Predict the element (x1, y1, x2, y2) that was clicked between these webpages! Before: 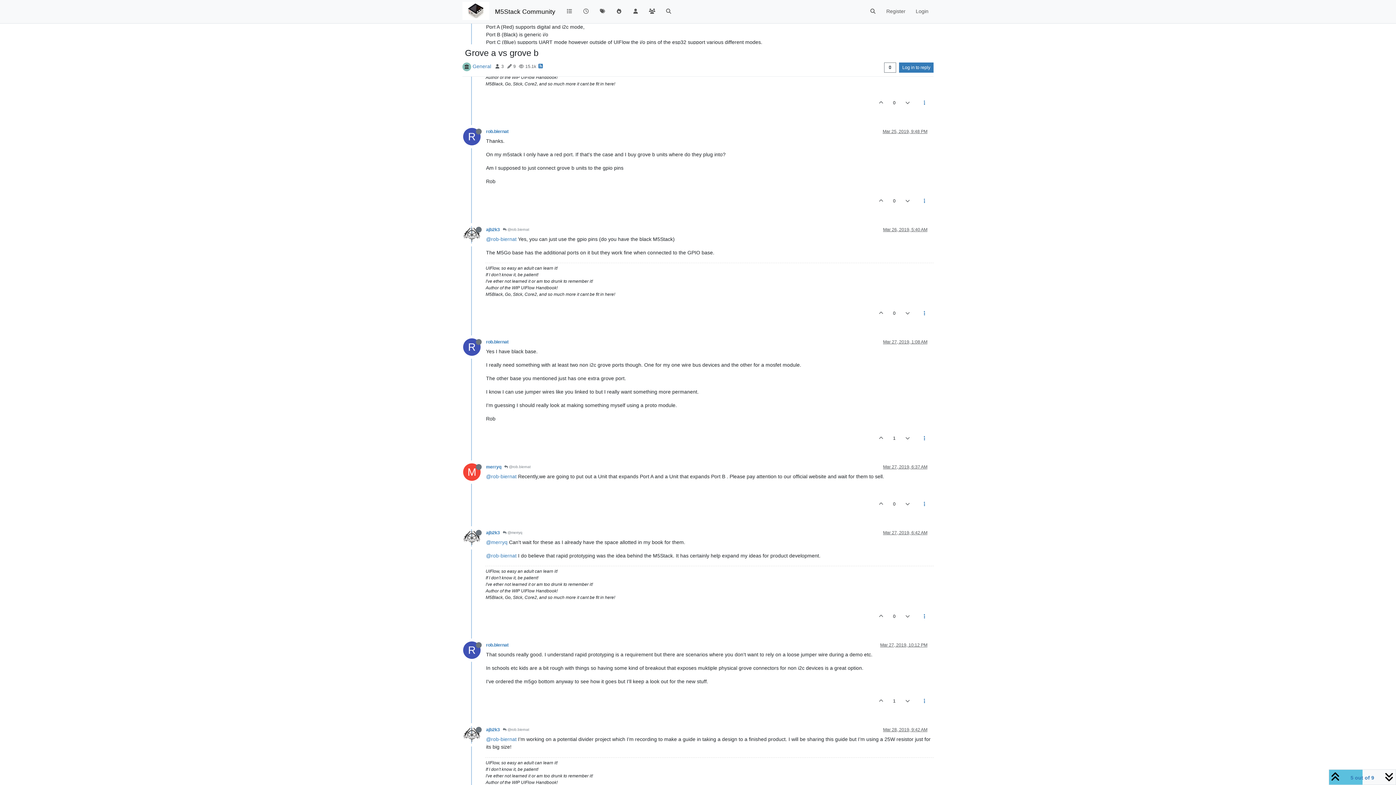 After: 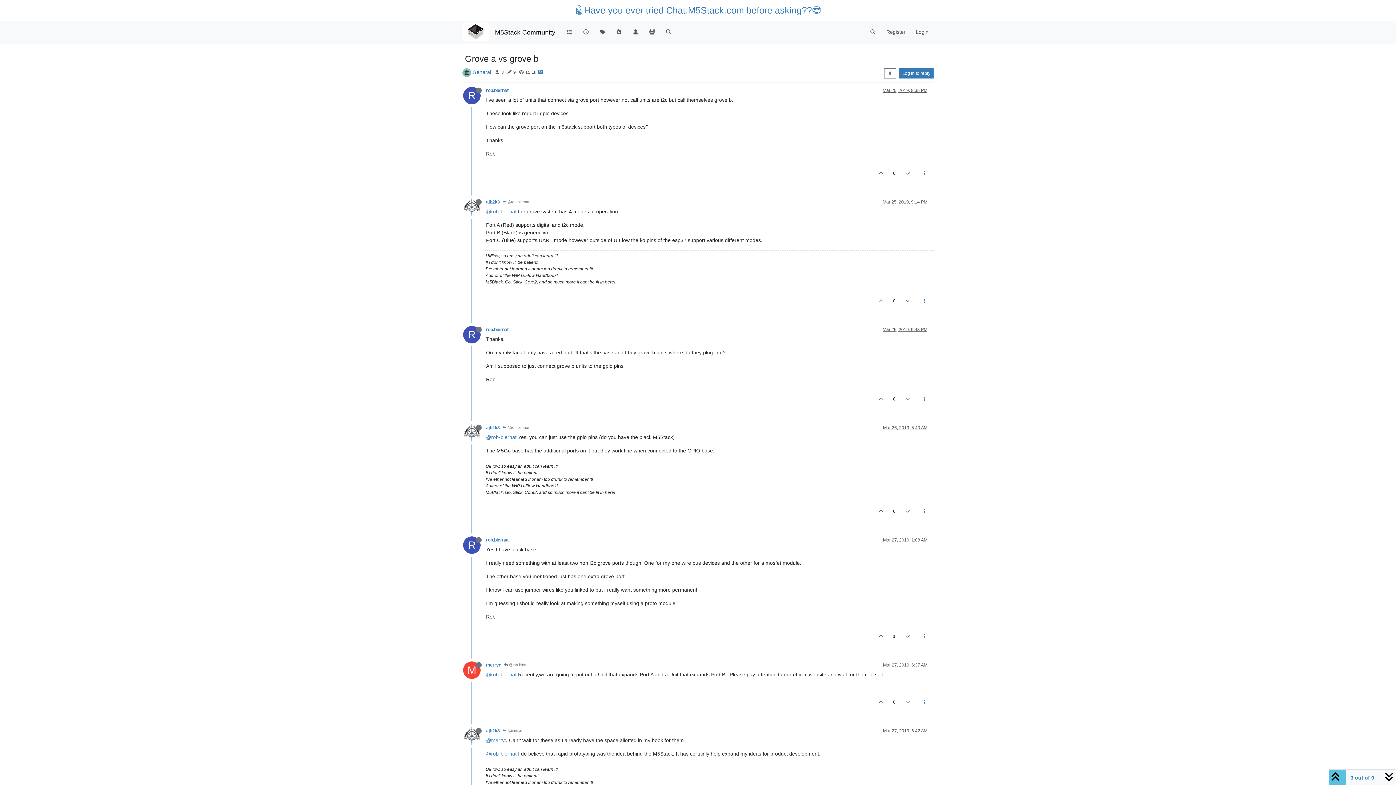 Action: label: Mar 25, 2019, 9:48 PM bbox: (882, 129, 927, 134)